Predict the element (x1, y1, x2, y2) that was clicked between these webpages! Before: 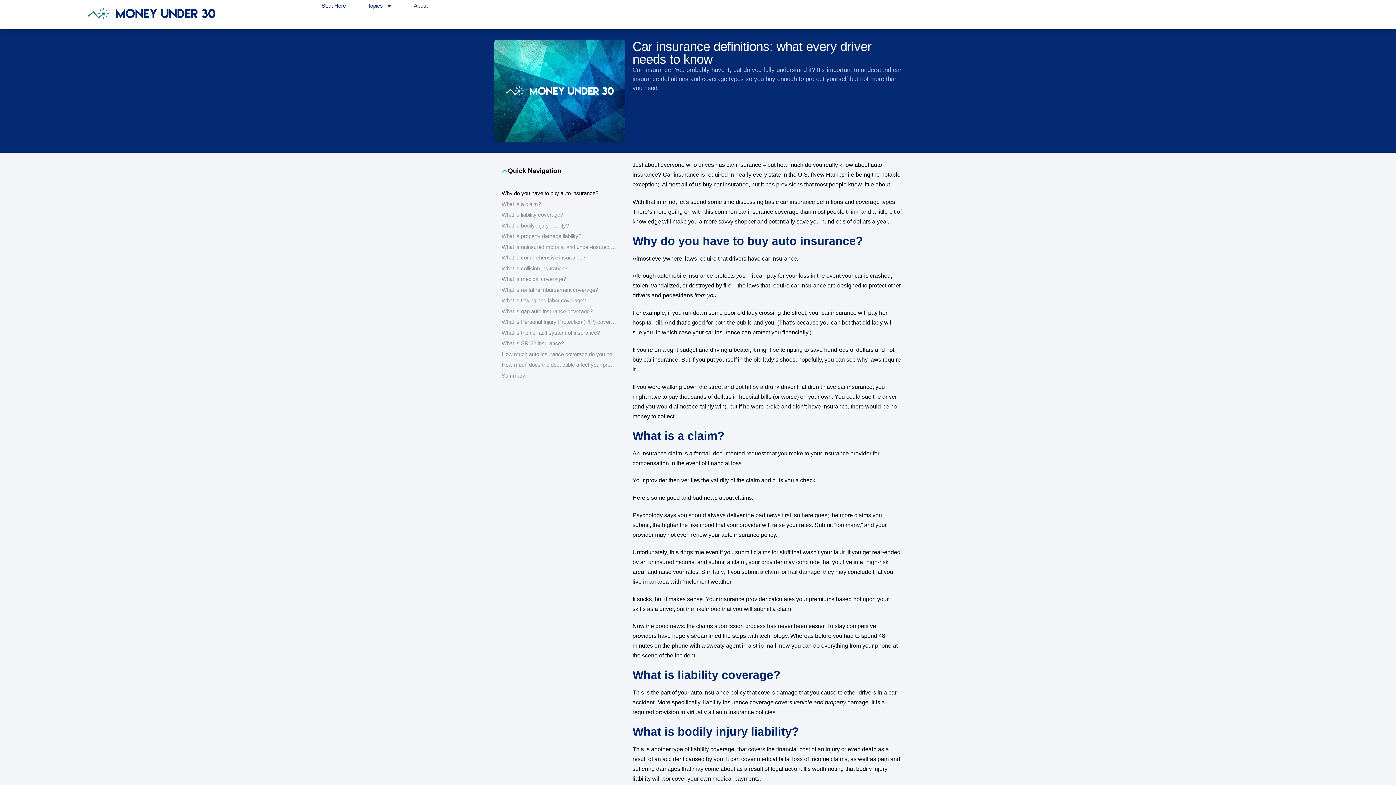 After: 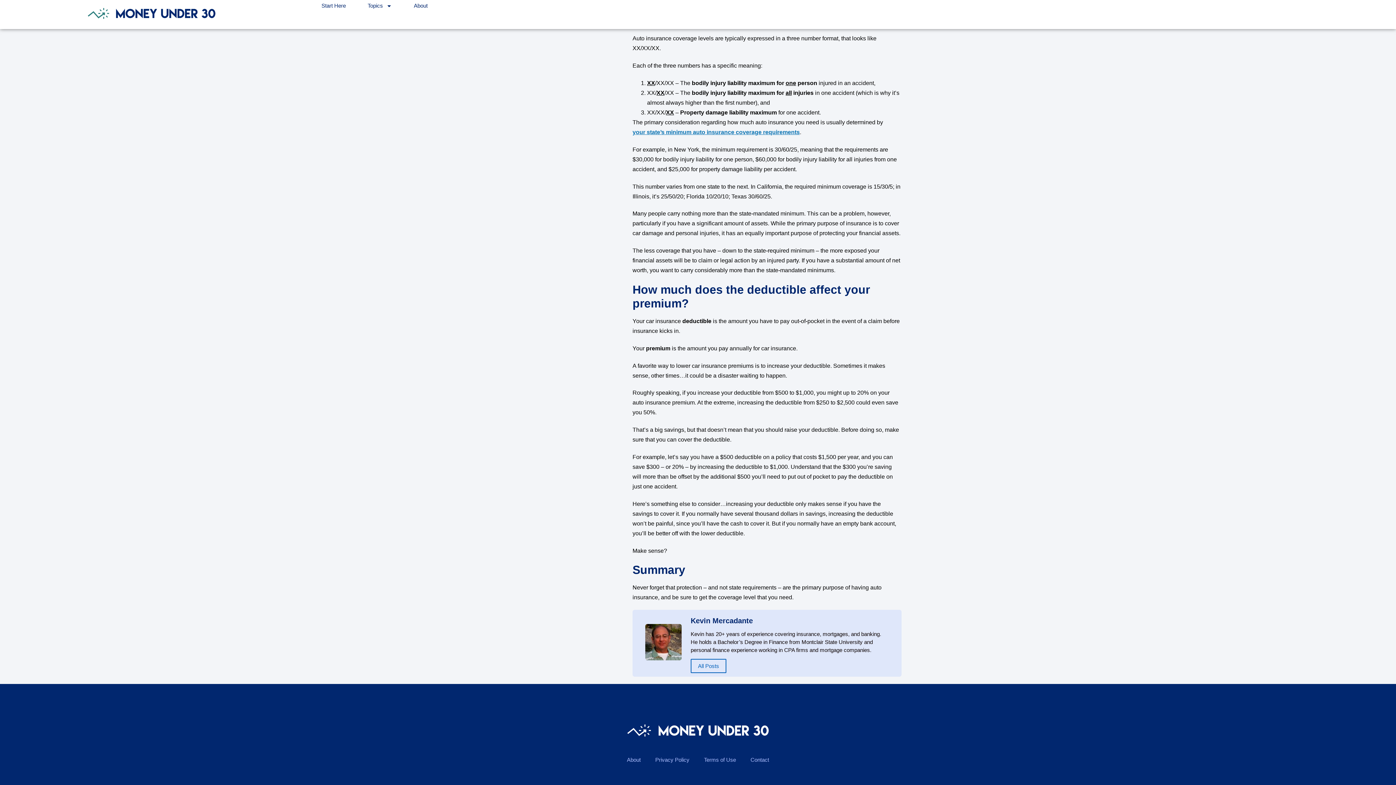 Action: label: How much auto insurance coverage do you need? bbox: (501, 350, 618, 358)